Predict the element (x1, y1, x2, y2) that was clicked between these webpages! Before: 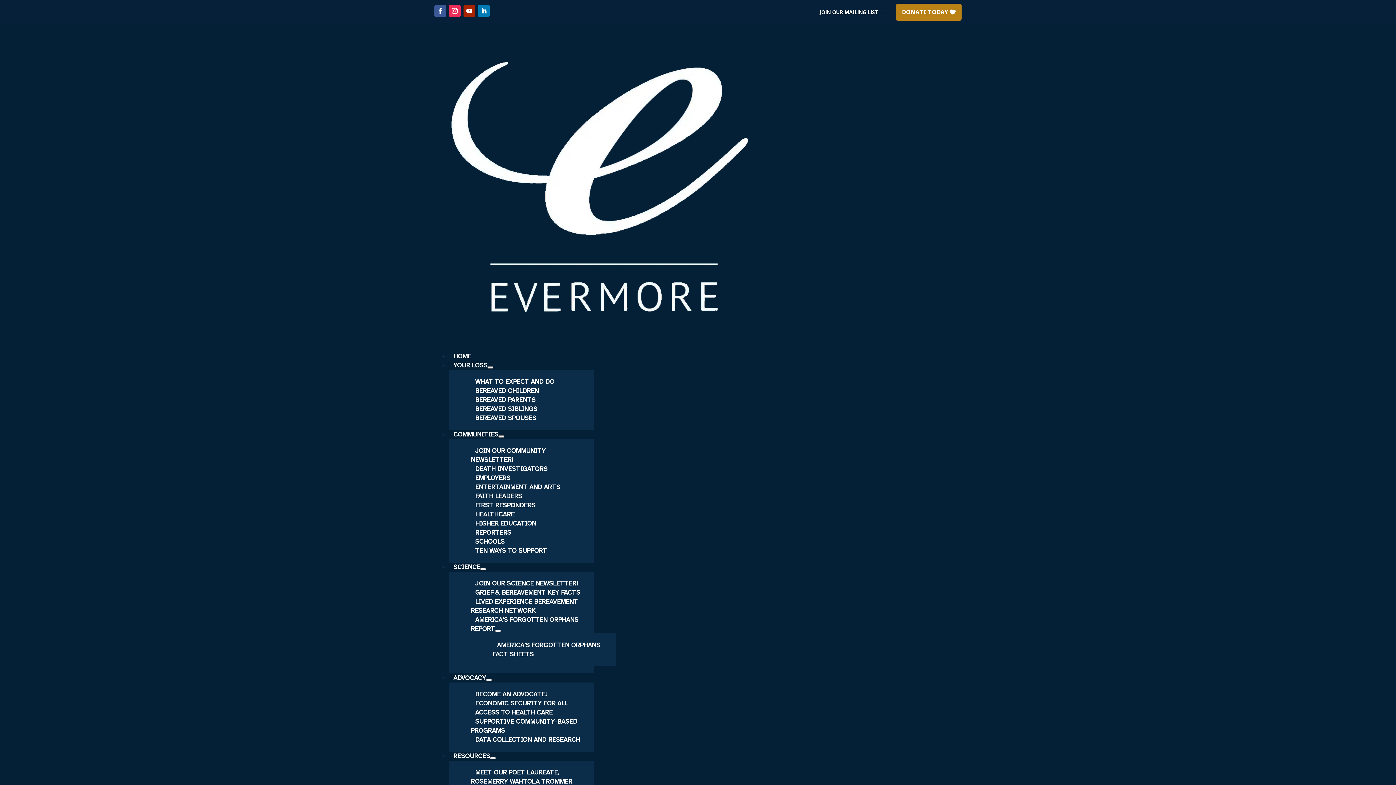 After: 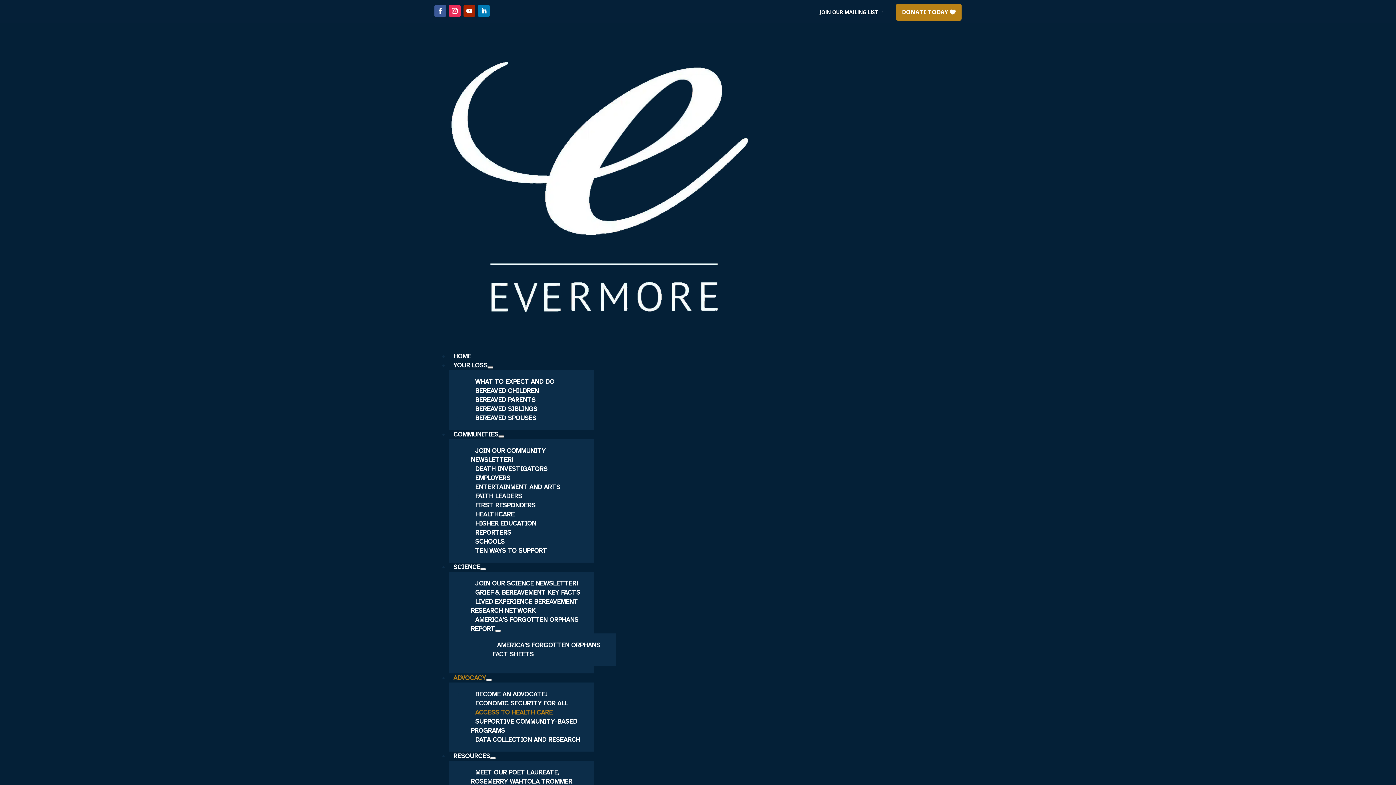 Action: label: ACCESS TO HEALTH CARE bbox: (470, 704, 557, 720)